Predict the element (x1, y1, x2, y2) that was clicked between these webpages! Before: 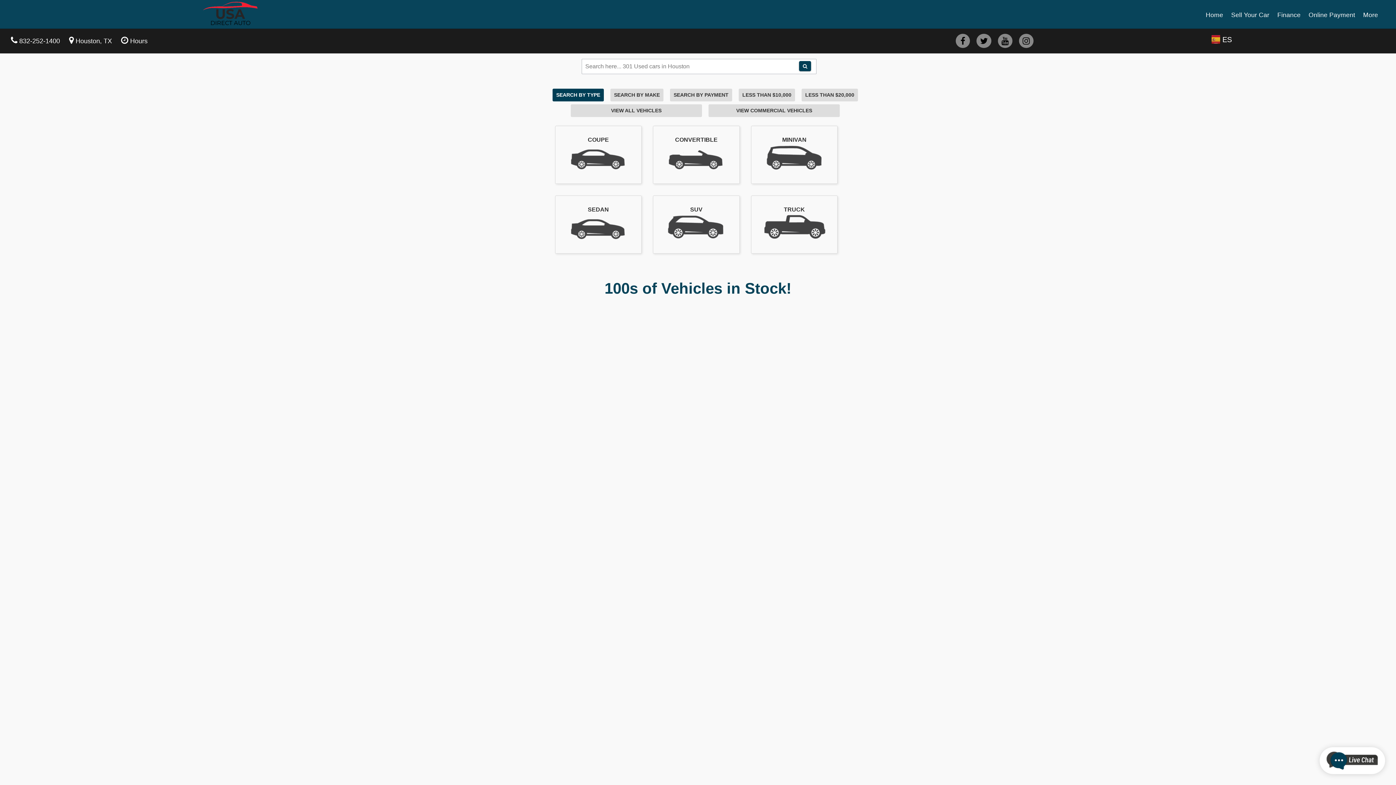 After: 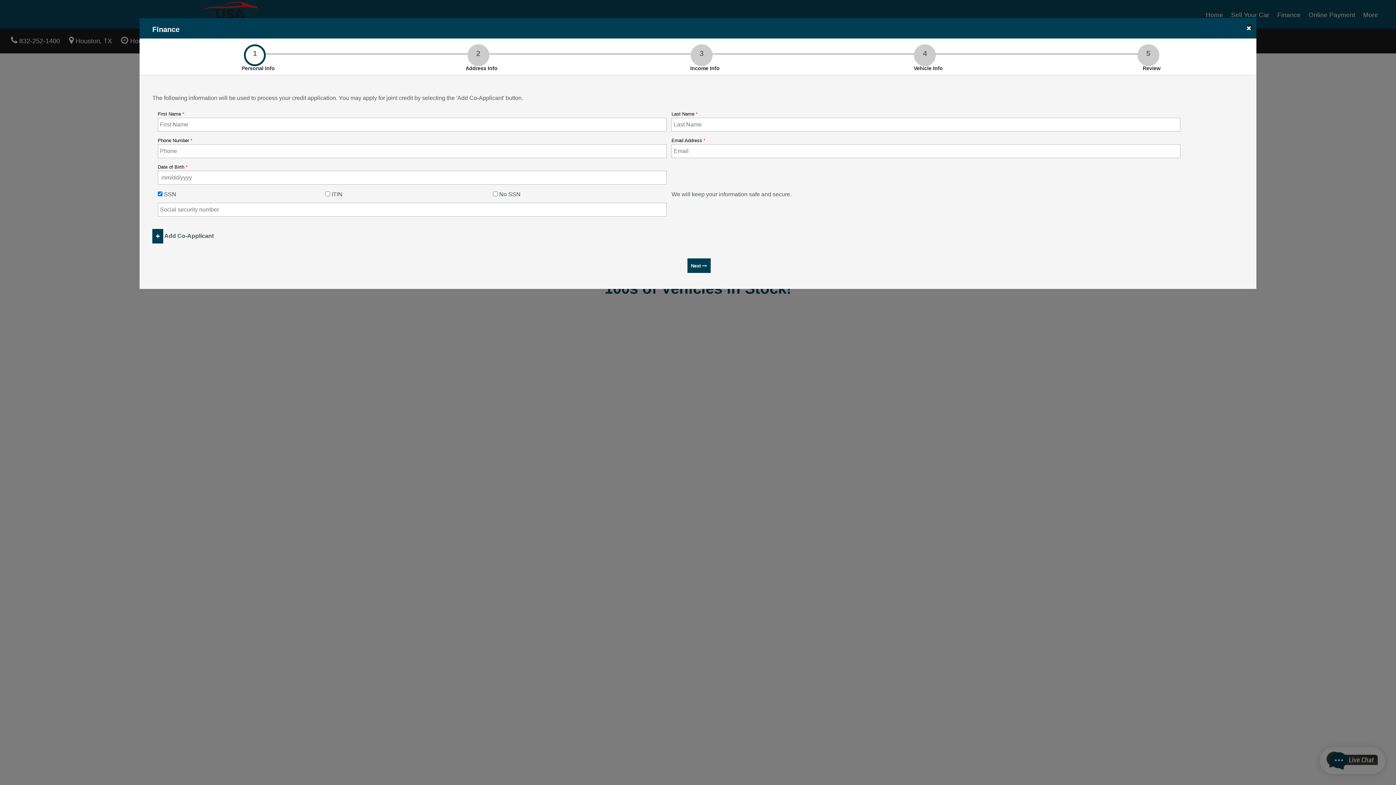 Action: bbox: (1273, 0, 1304, 29) label: Finance